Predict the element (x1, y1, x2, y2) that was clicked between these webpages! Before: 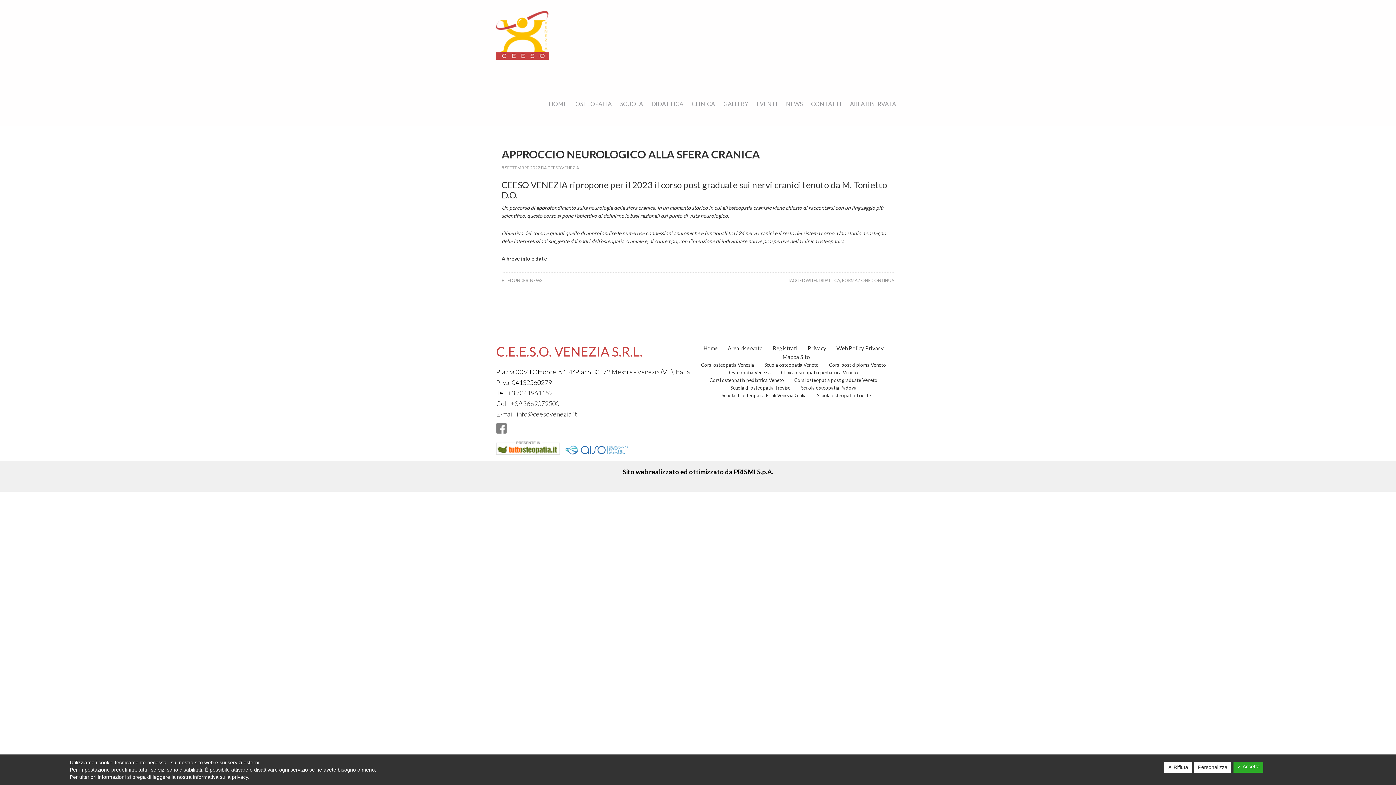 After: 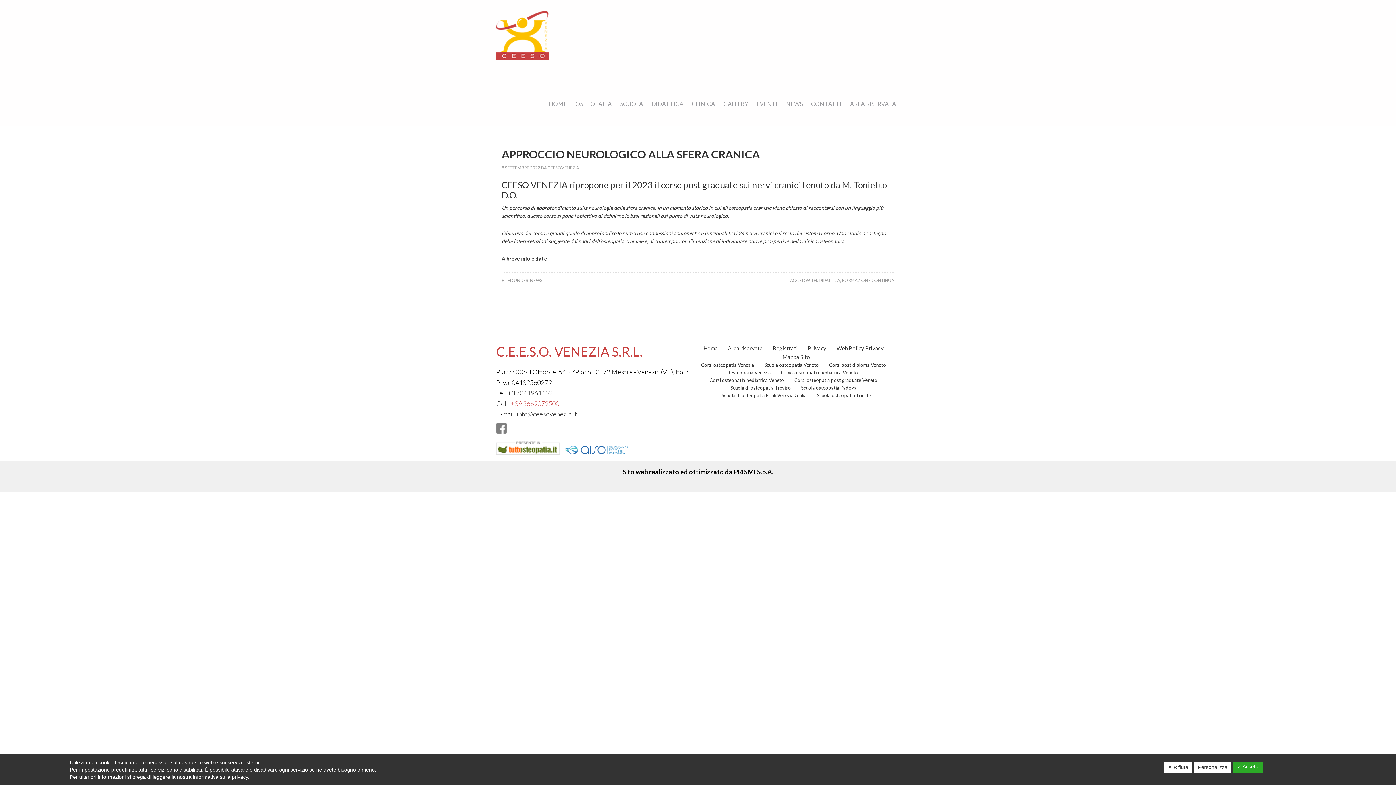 Action: label: +39 3669079500 bbox: (510, 399, 559, 407)